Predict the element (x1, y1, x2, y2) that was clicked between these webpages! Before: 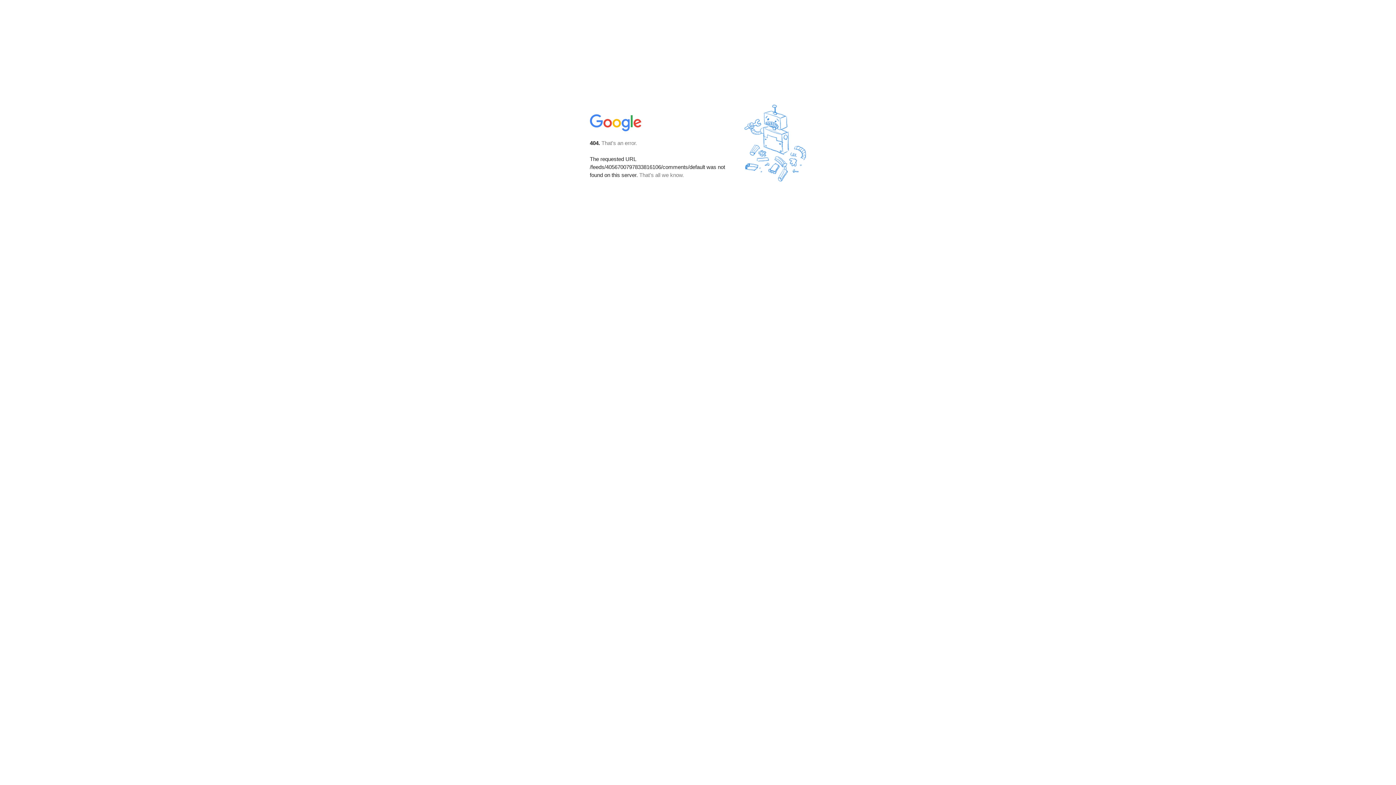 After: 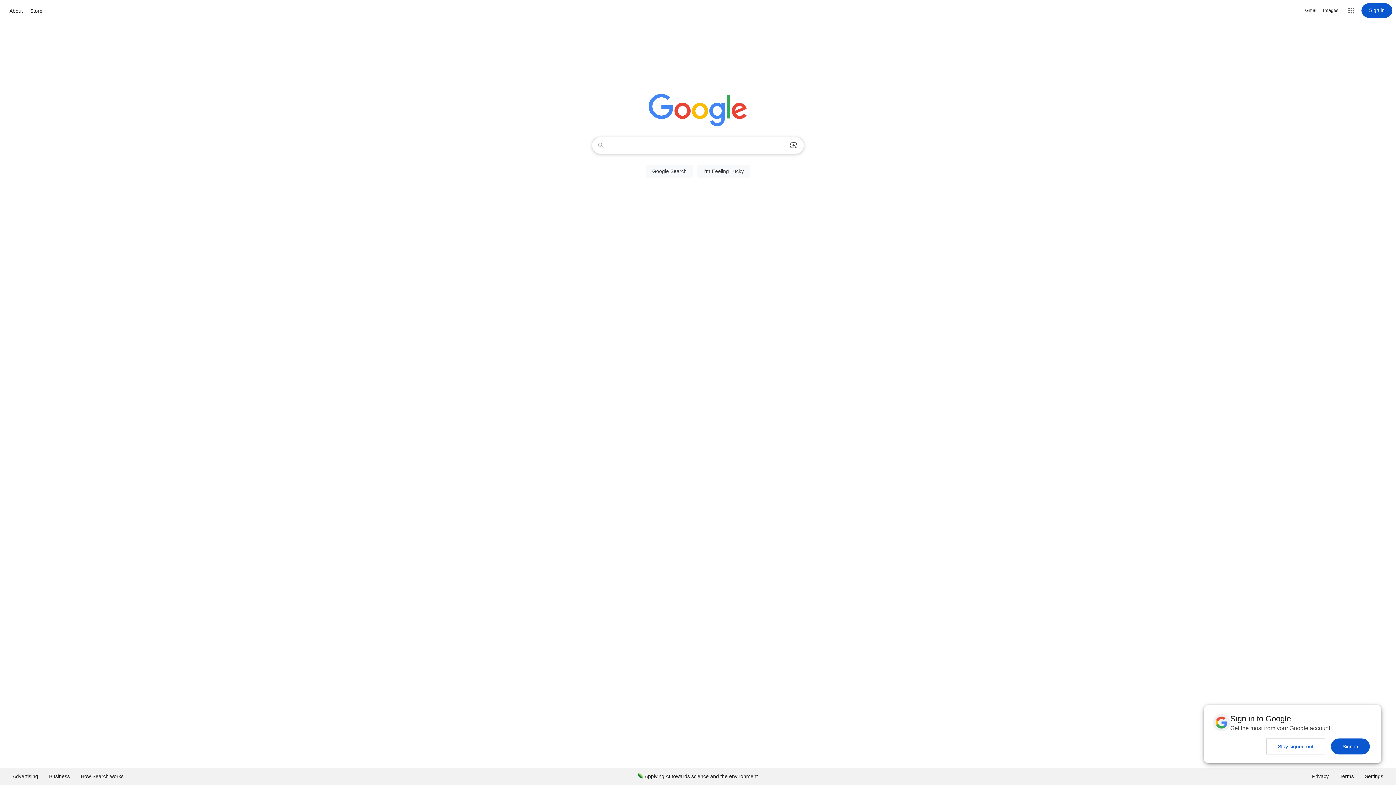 Action: bbox: (590, 127, 642, 134)